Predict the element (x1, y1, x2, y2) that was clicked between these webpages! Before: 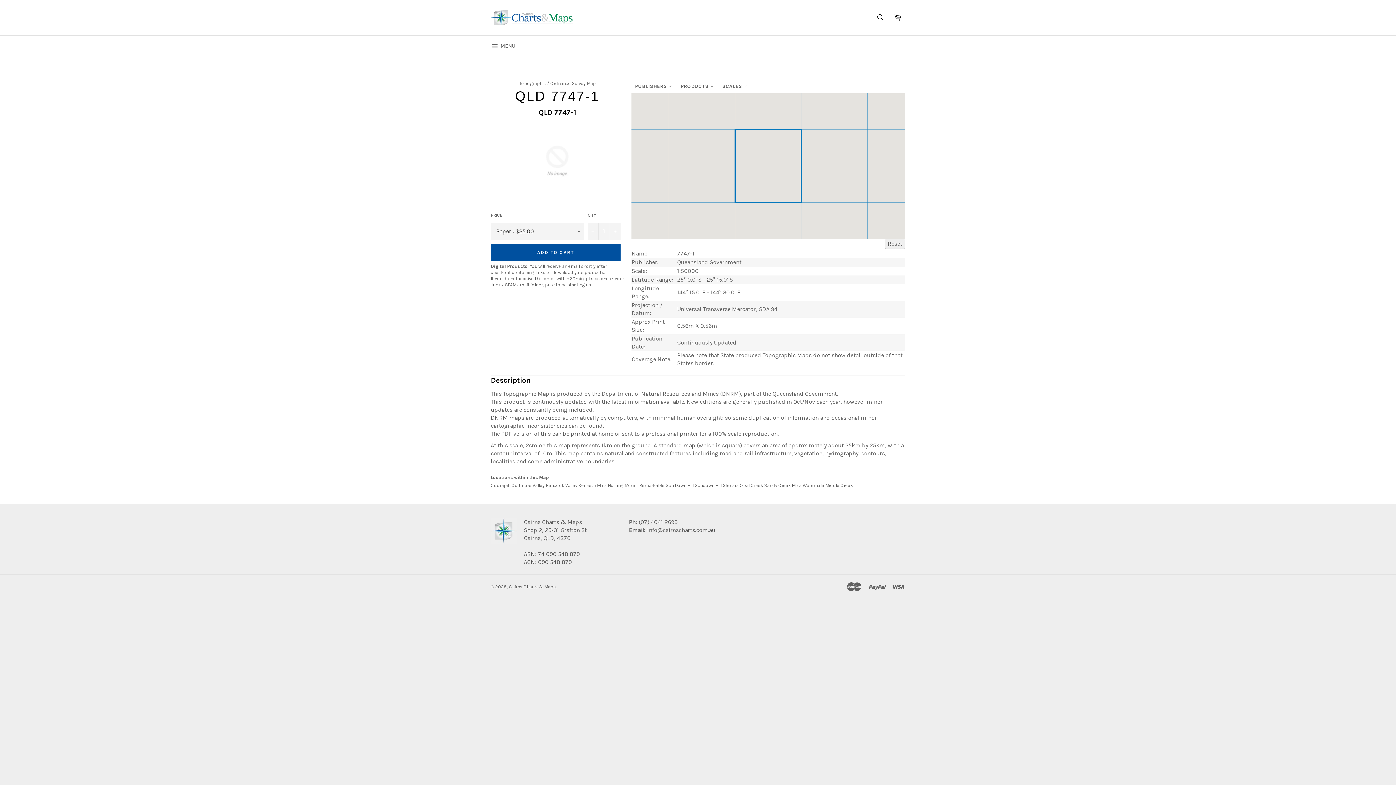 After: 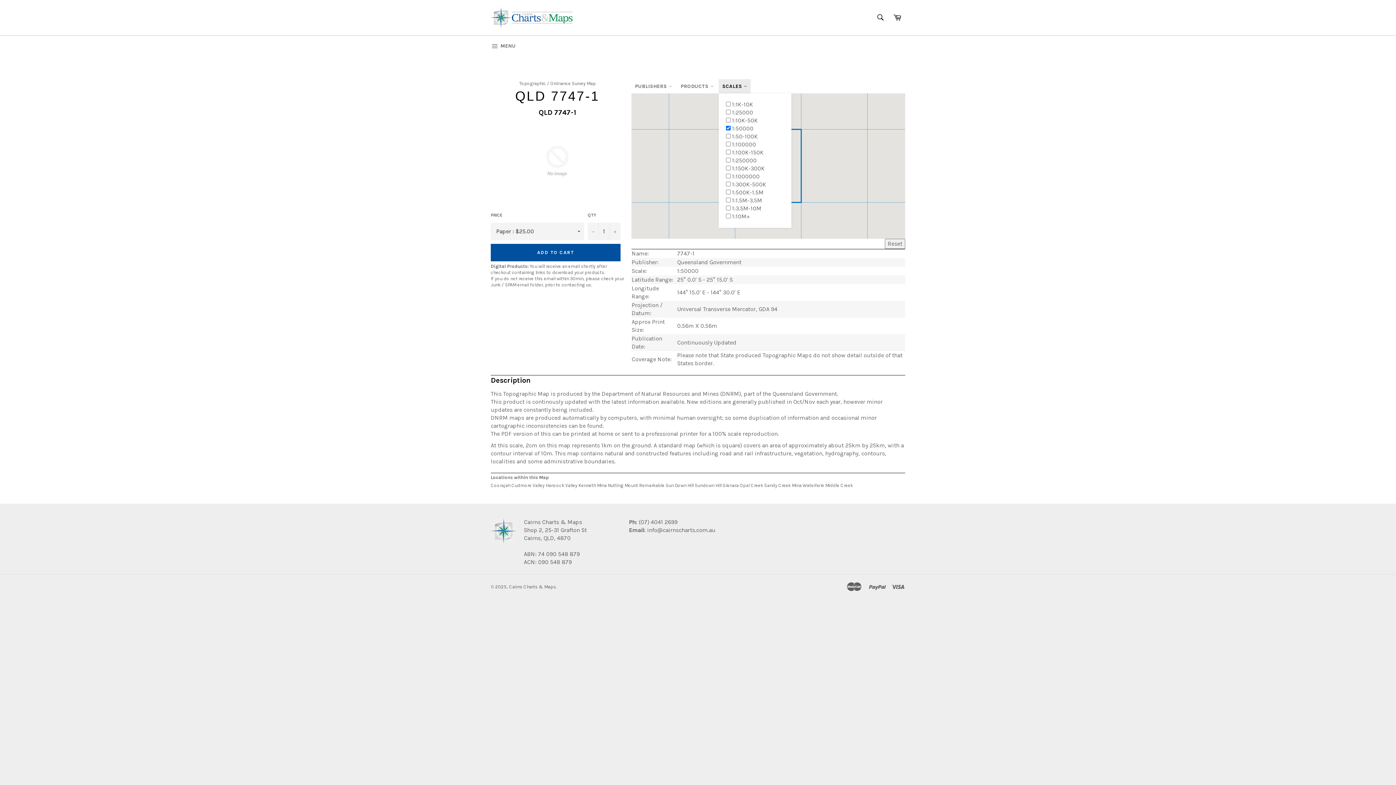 Action: label: SCALES  bbox: (718, 79, 750, 93)